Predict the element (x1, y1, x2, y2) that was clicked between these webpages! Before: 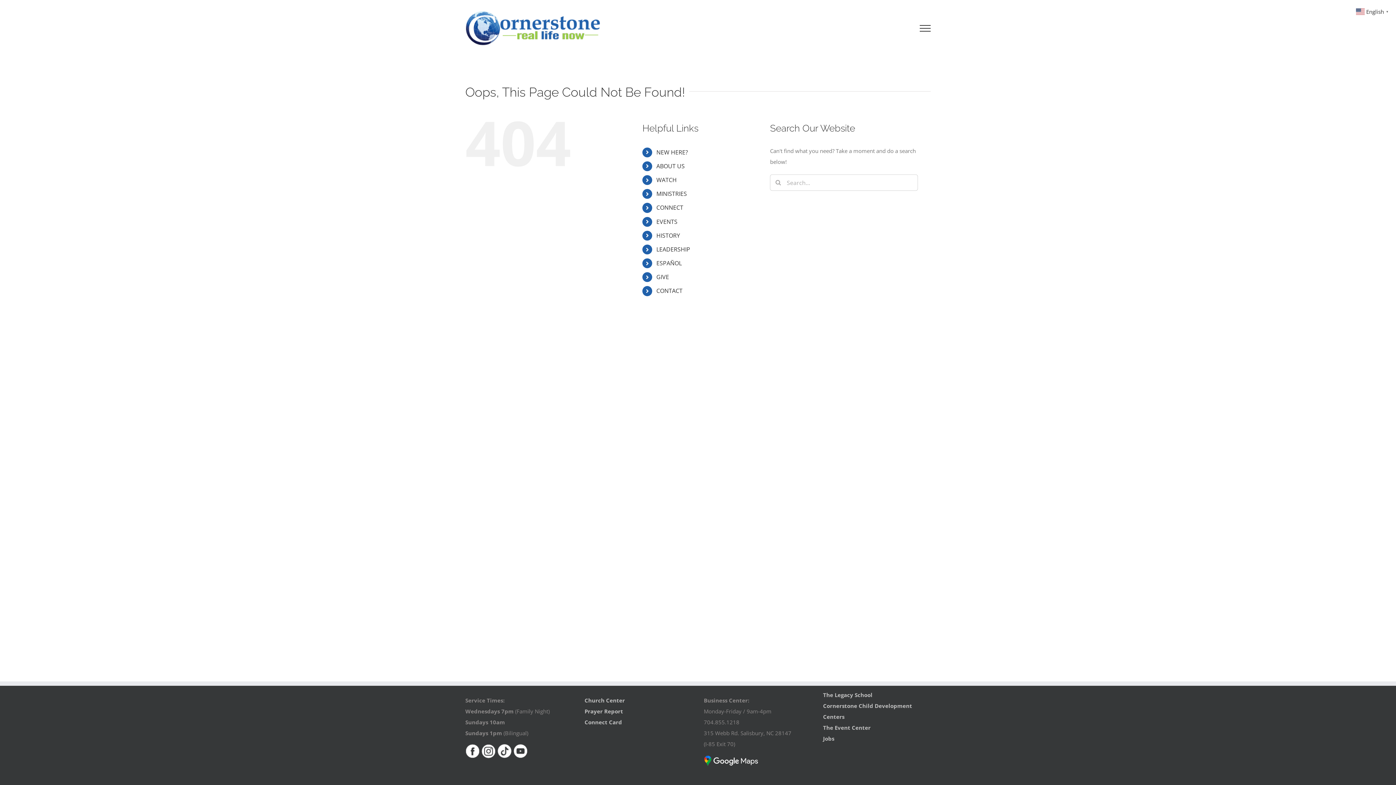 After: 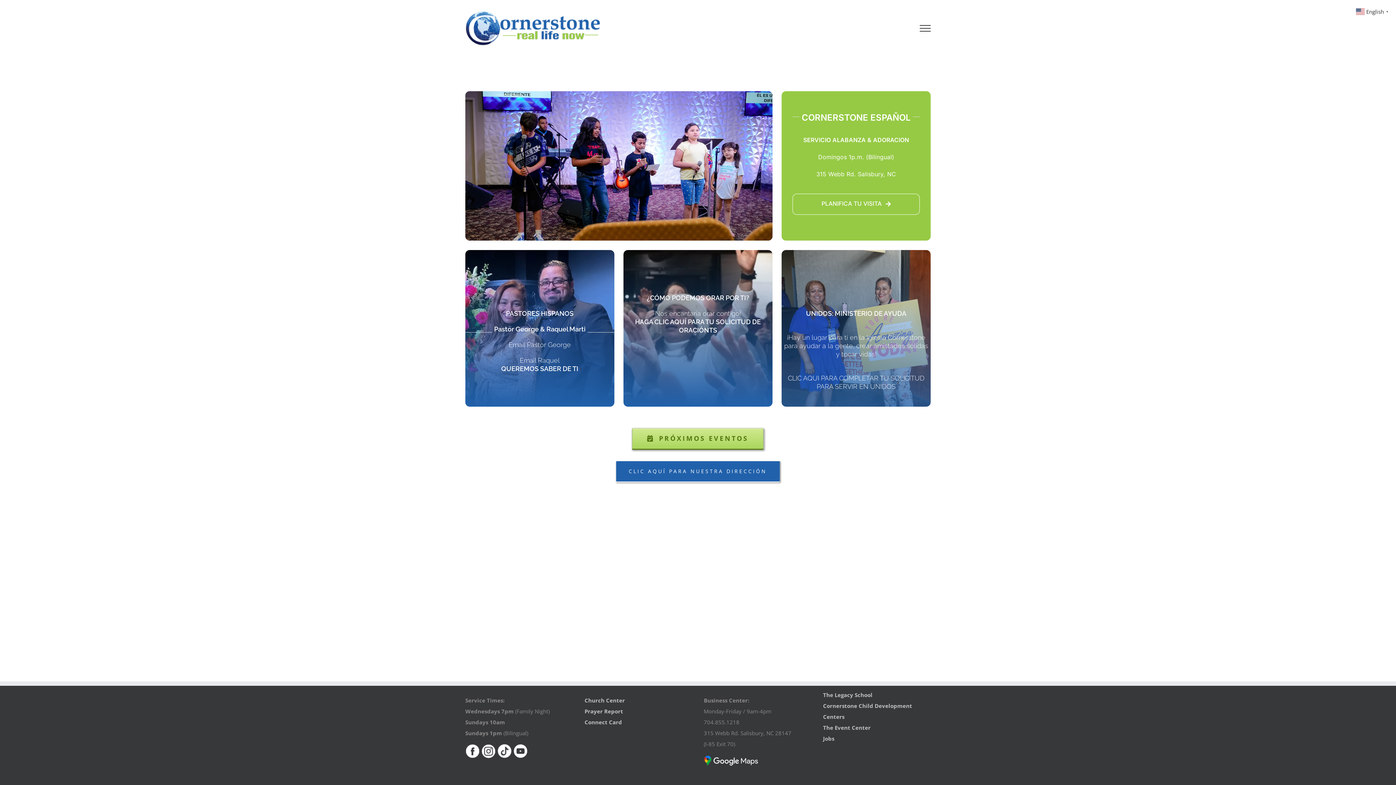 Action: bbox: (656, 259, 682, 267) label: ESPAÑOL